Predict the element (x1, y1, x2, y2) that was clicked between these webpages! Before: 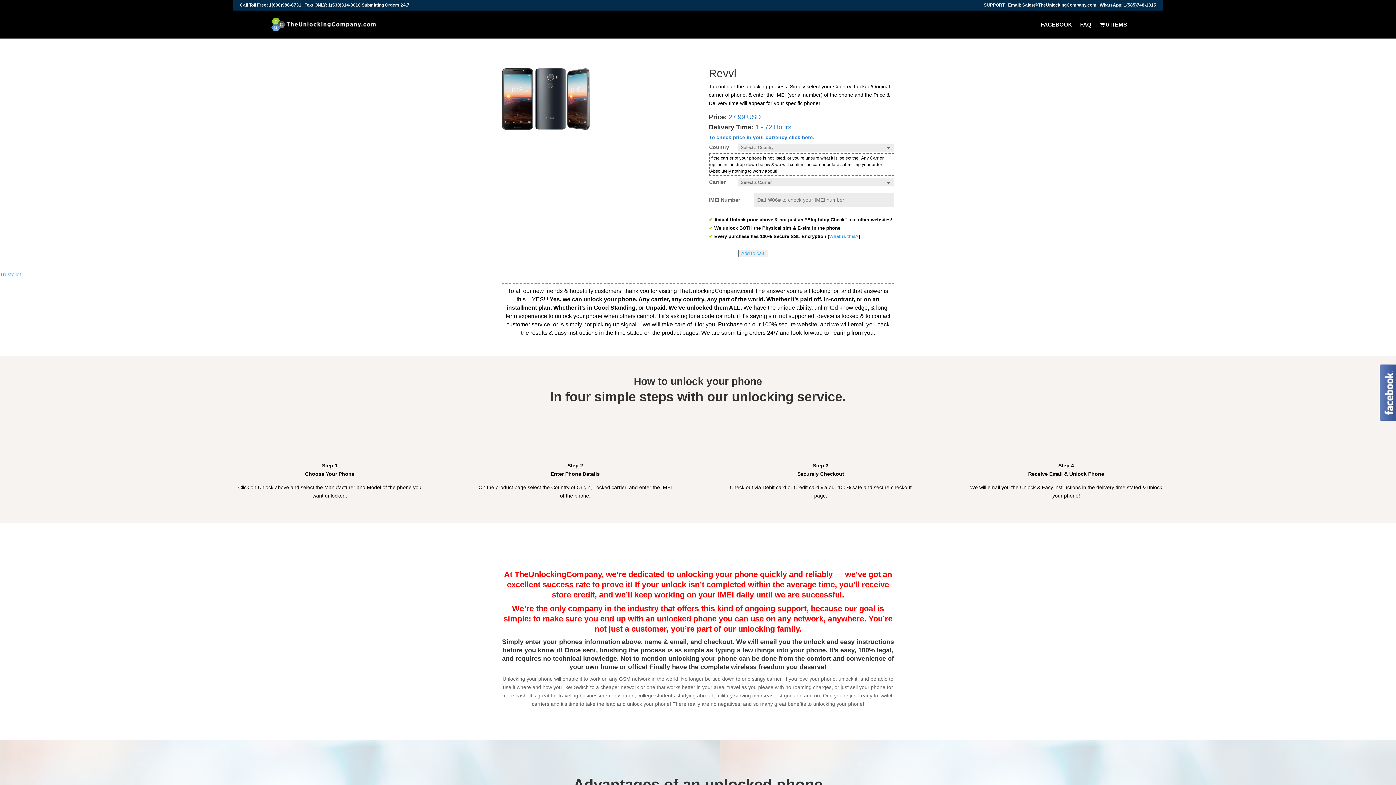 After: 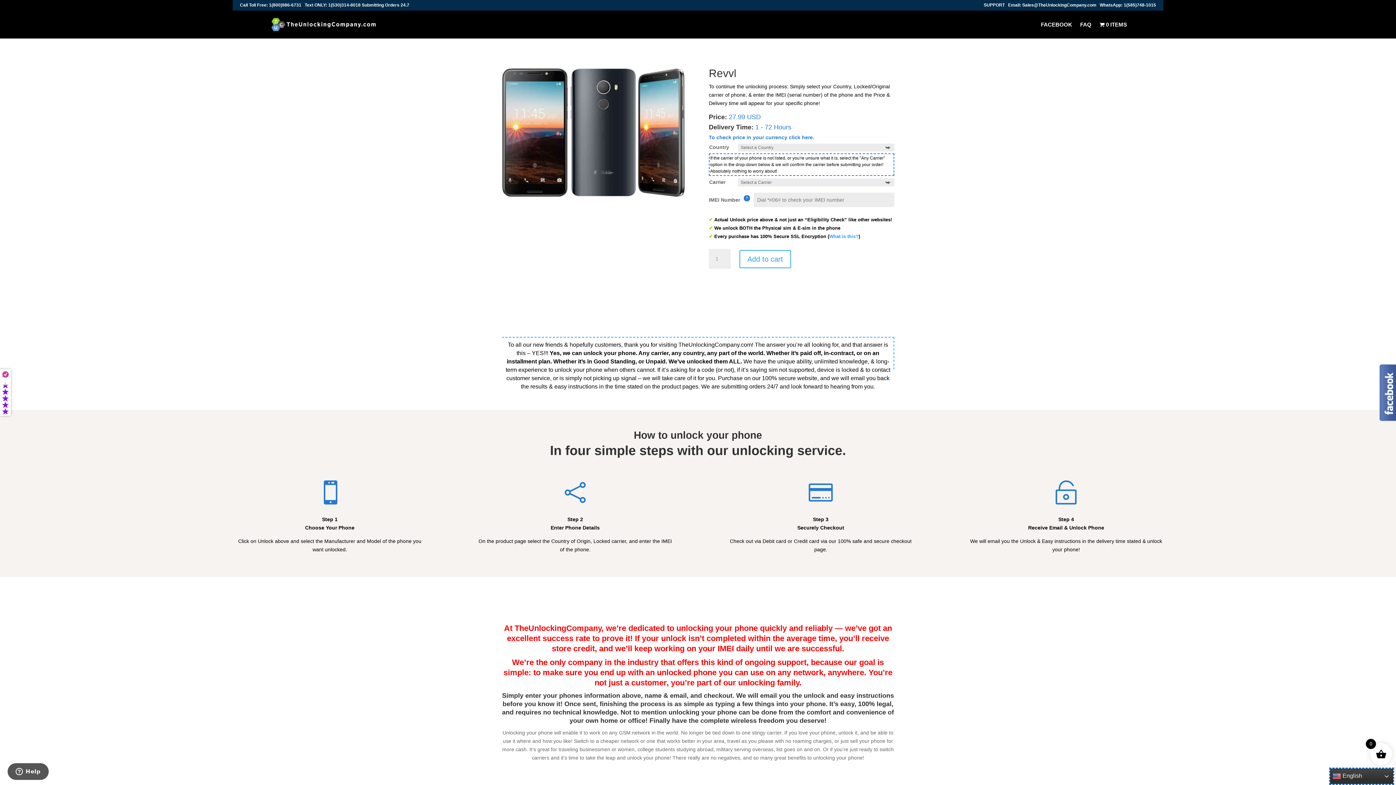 Action: bbox: (708, 134, 814, 140) label: To check price in your currency click here.